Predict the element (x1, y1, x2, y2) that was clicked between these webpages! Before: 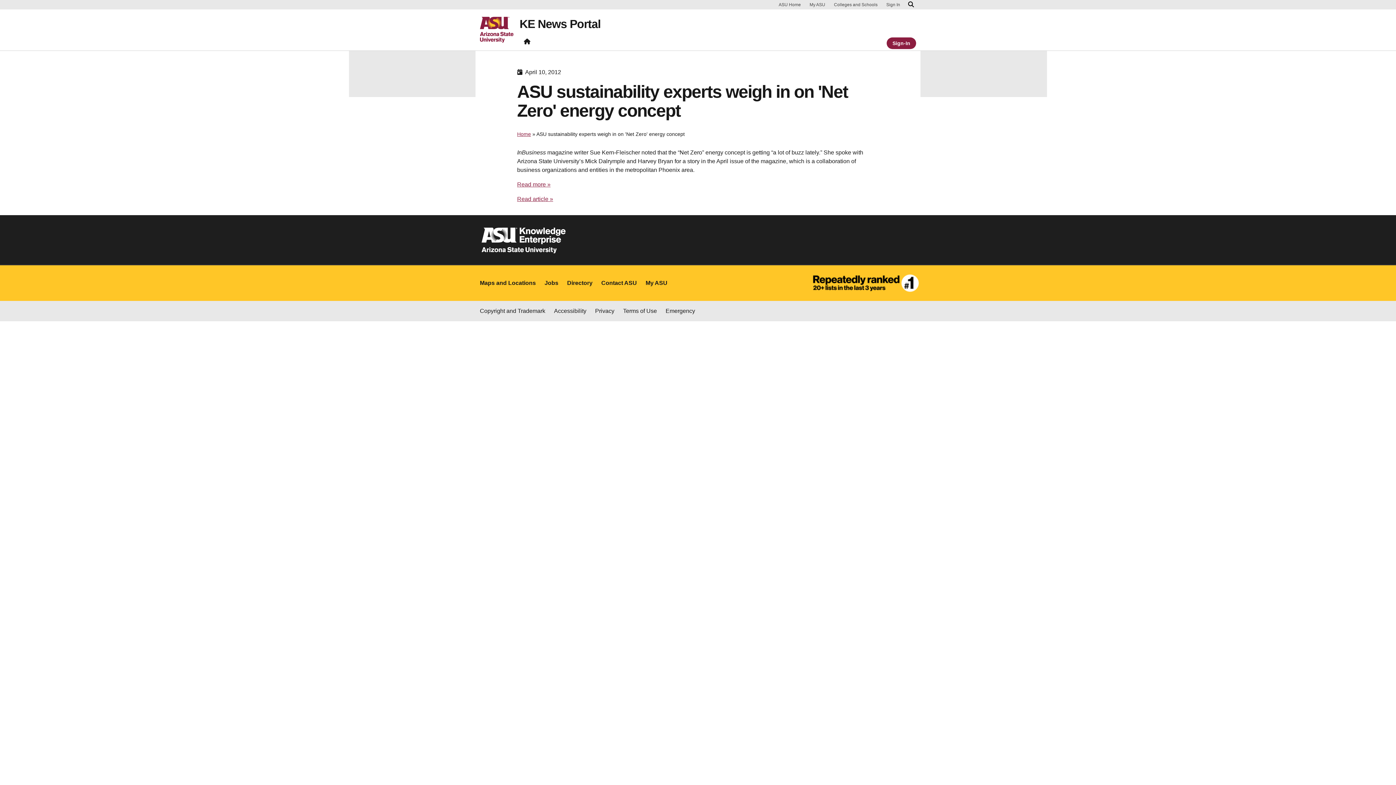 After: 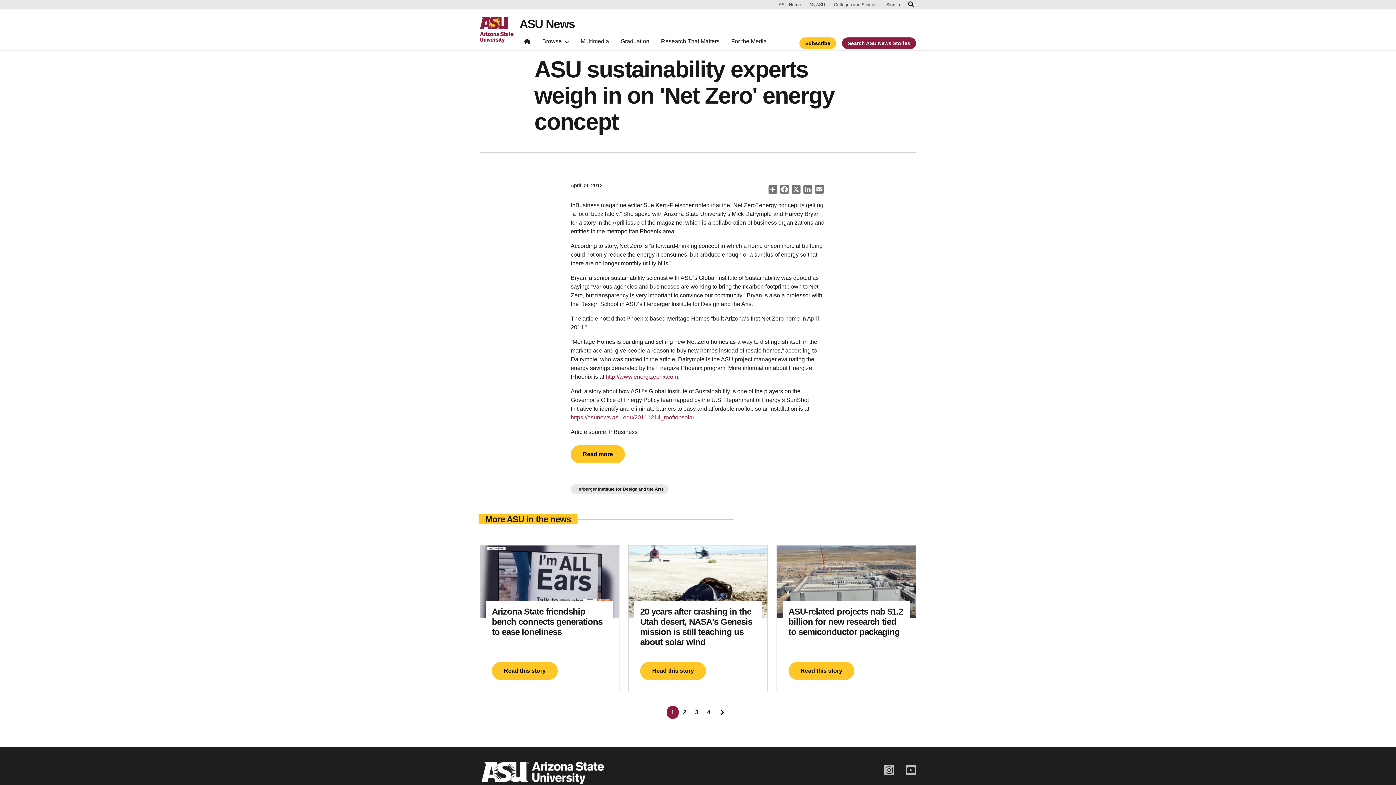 Action: label: Read more » bbox: (517, 181, 550, 187)